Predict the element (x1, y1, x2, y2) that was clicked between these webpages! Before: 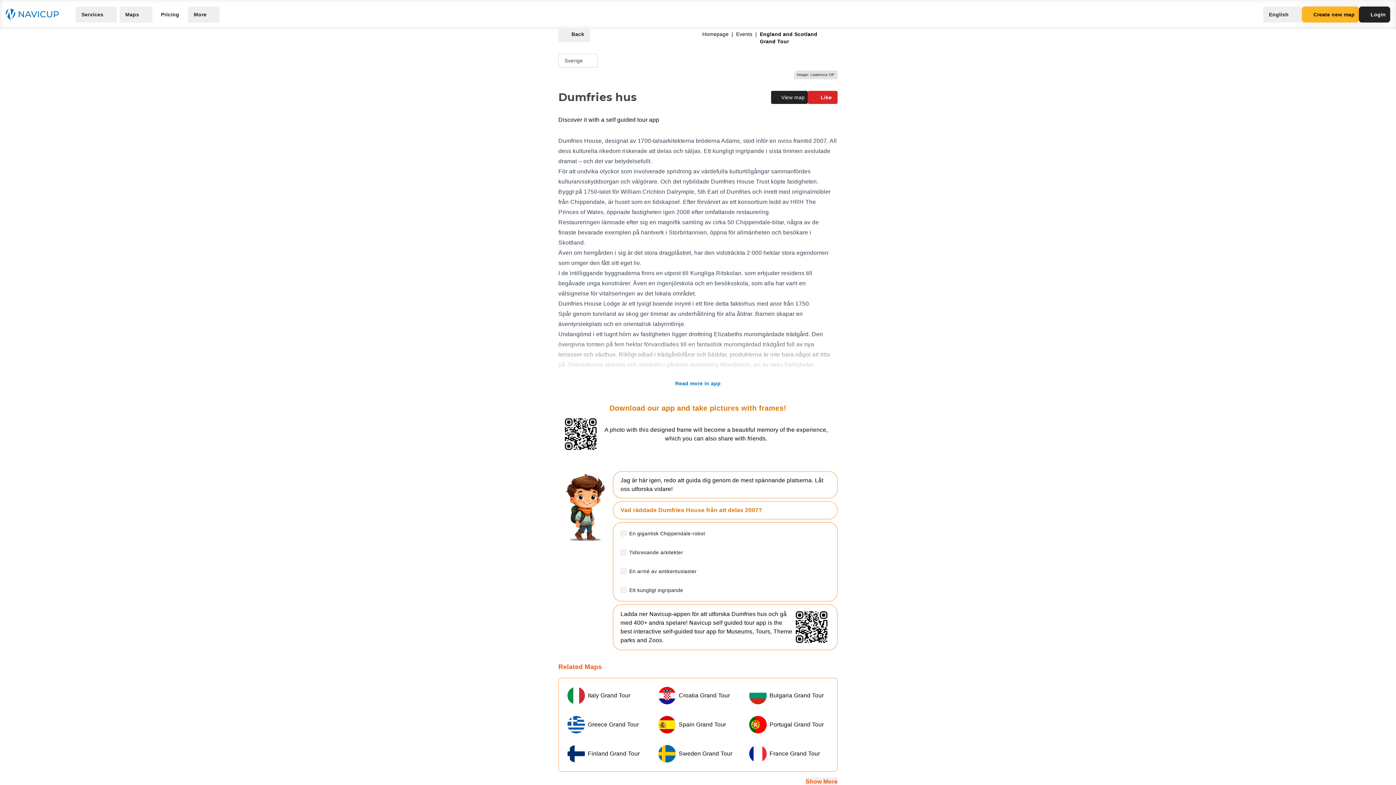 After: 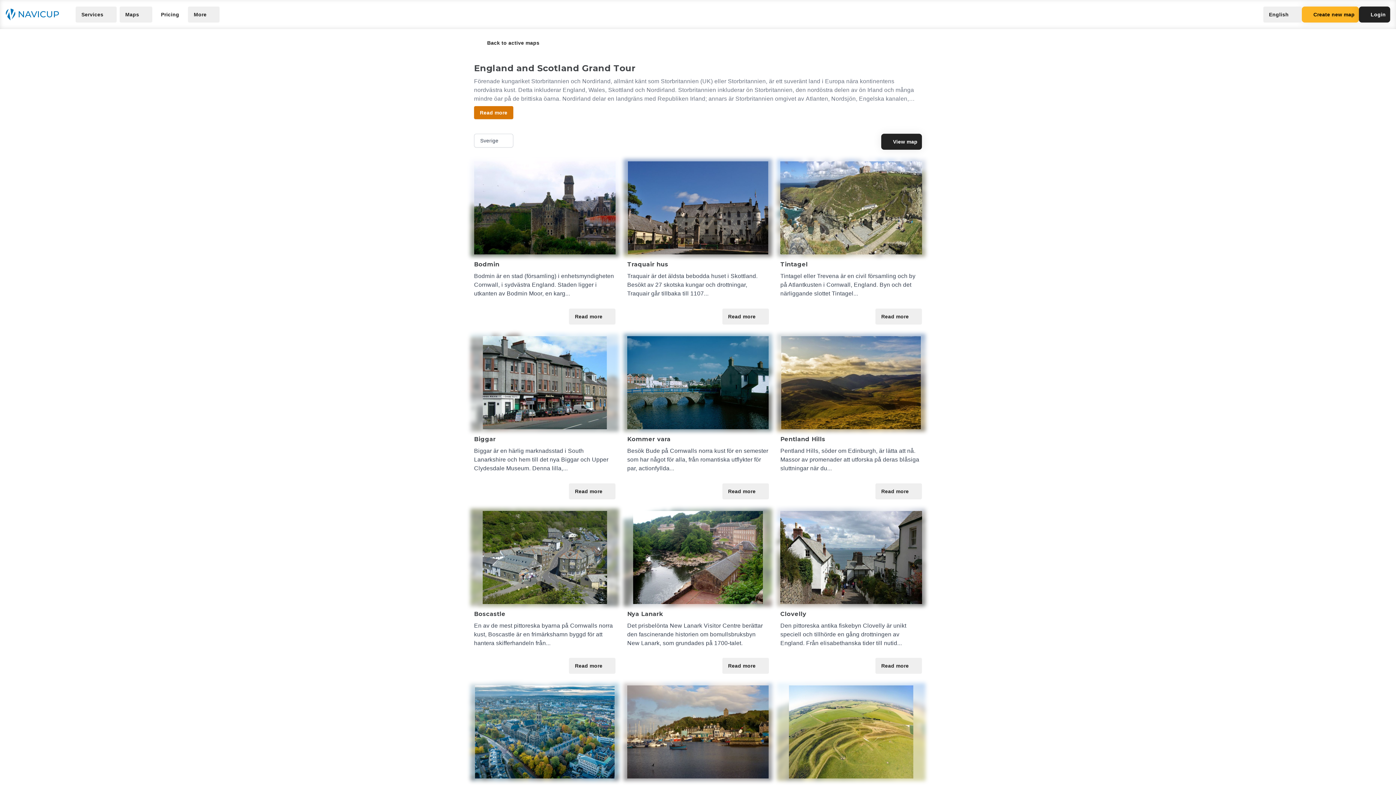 Action: bbox: (558, 26, 590, 42) label: Back